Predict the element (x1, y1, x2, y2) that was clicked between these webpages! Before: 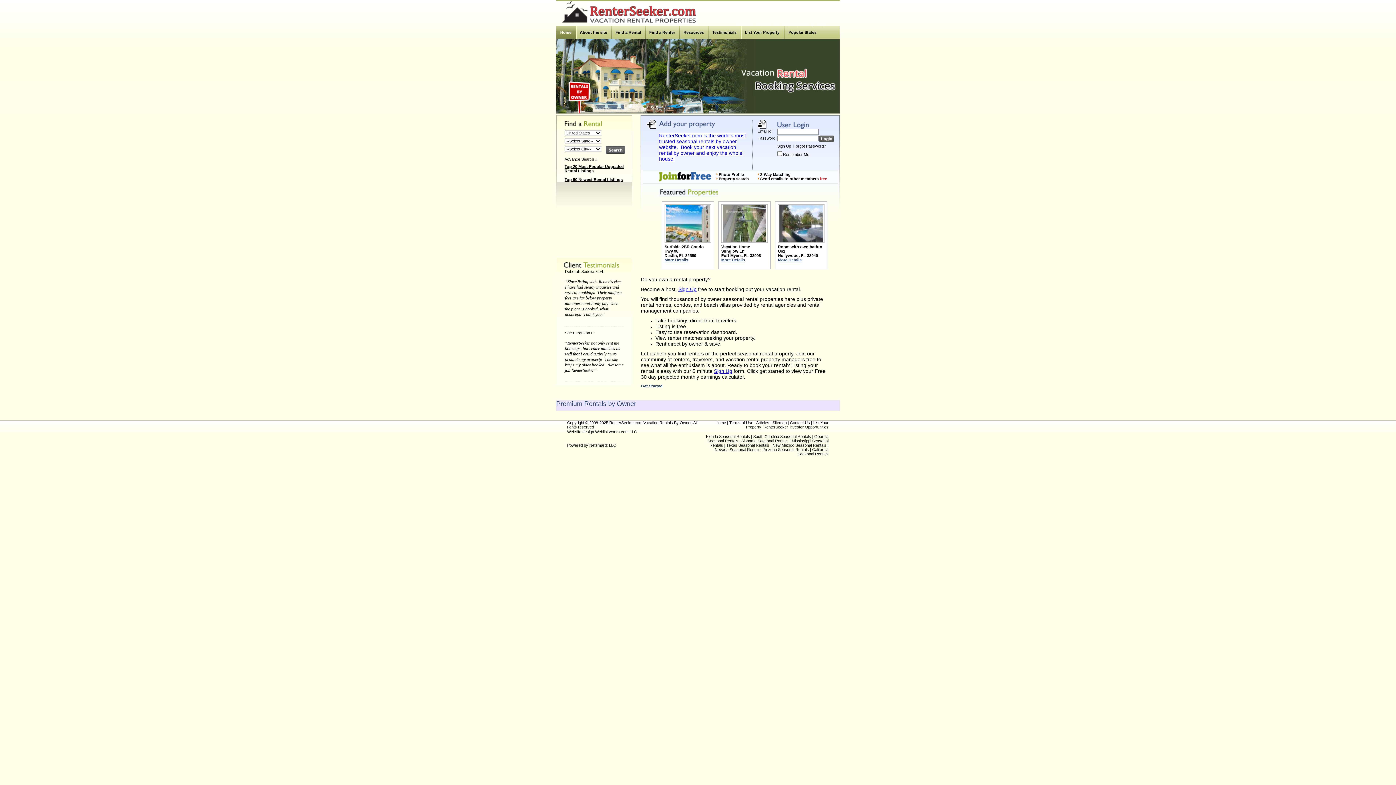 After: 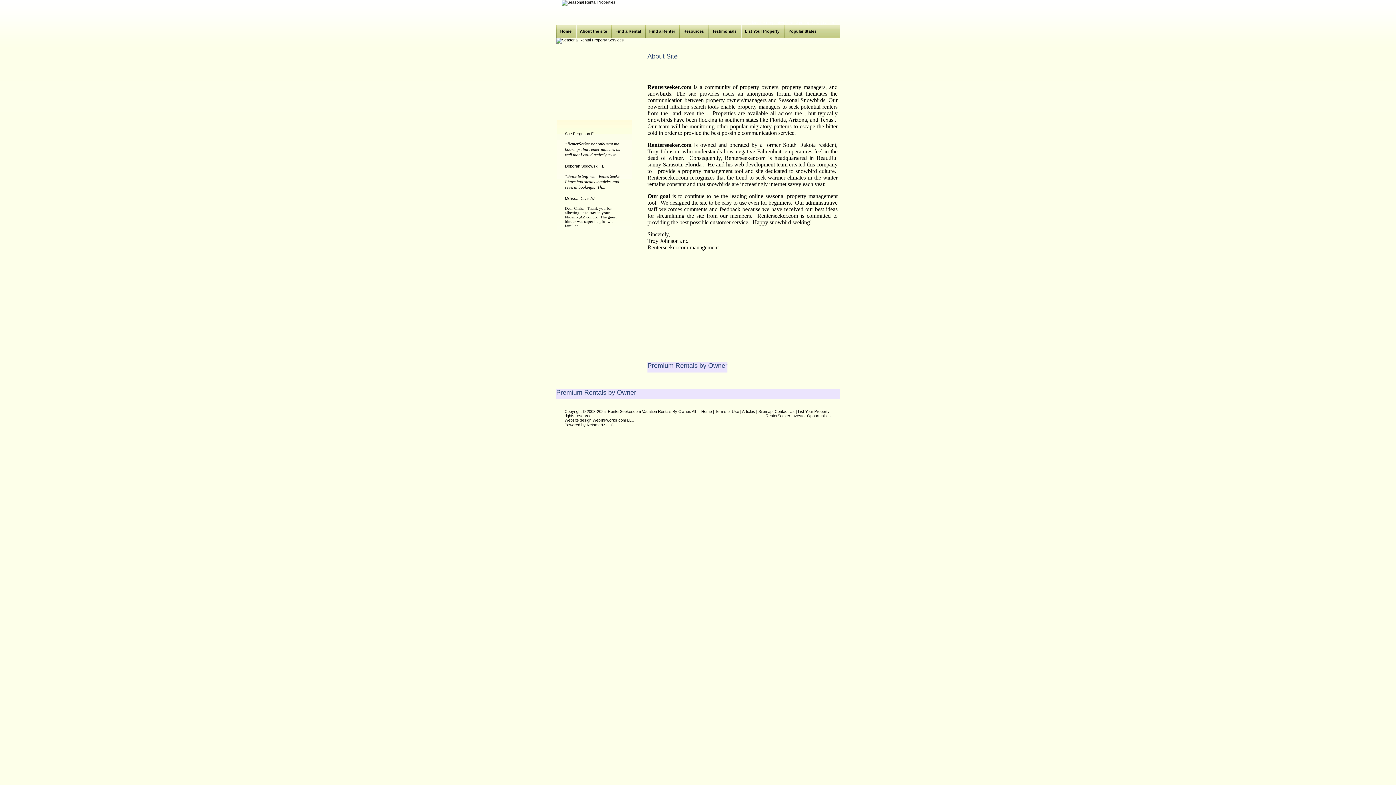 Action: label: About the site bbox: (576, 26, 611, 38)